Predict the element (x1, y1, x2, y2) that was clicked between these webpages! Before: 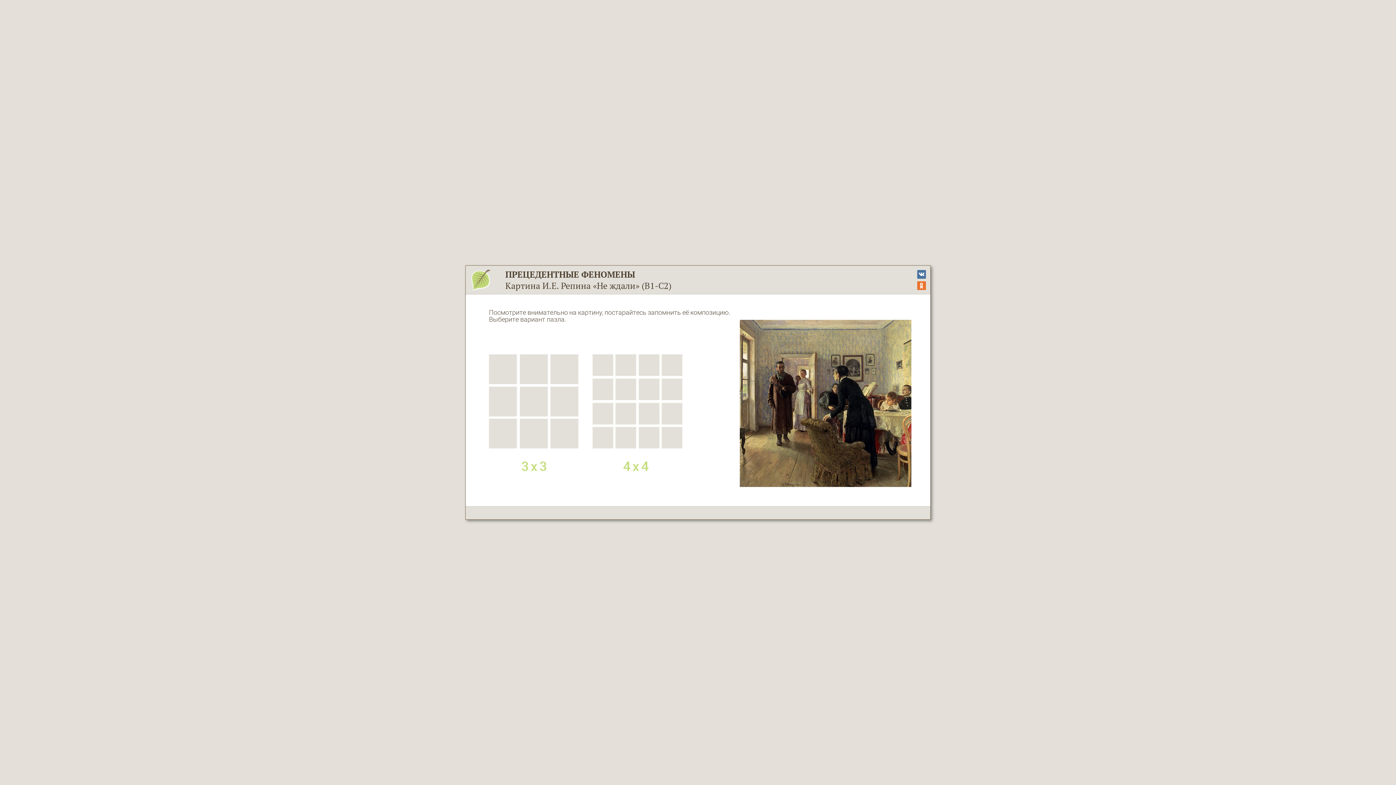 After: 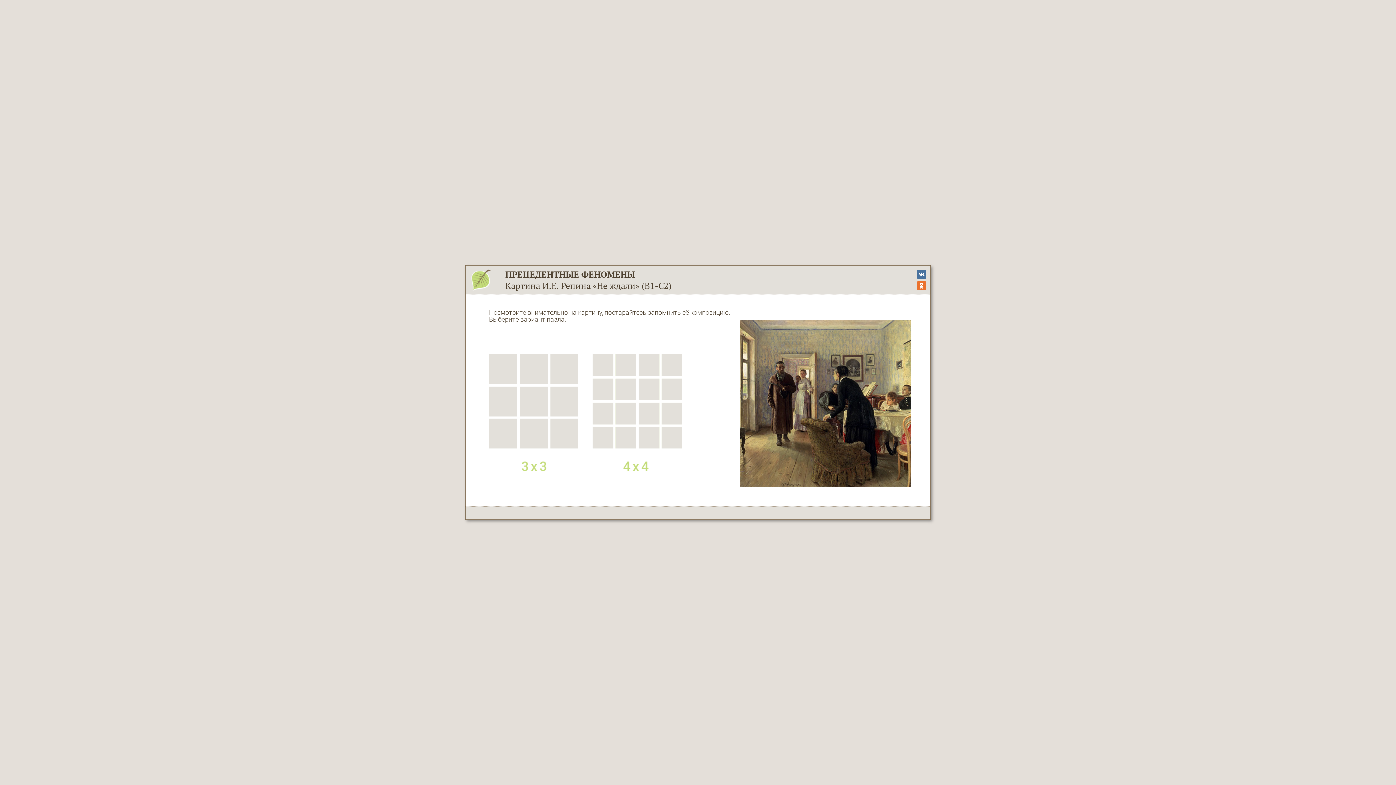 Action: bbox: (917, 273, 928, 282)